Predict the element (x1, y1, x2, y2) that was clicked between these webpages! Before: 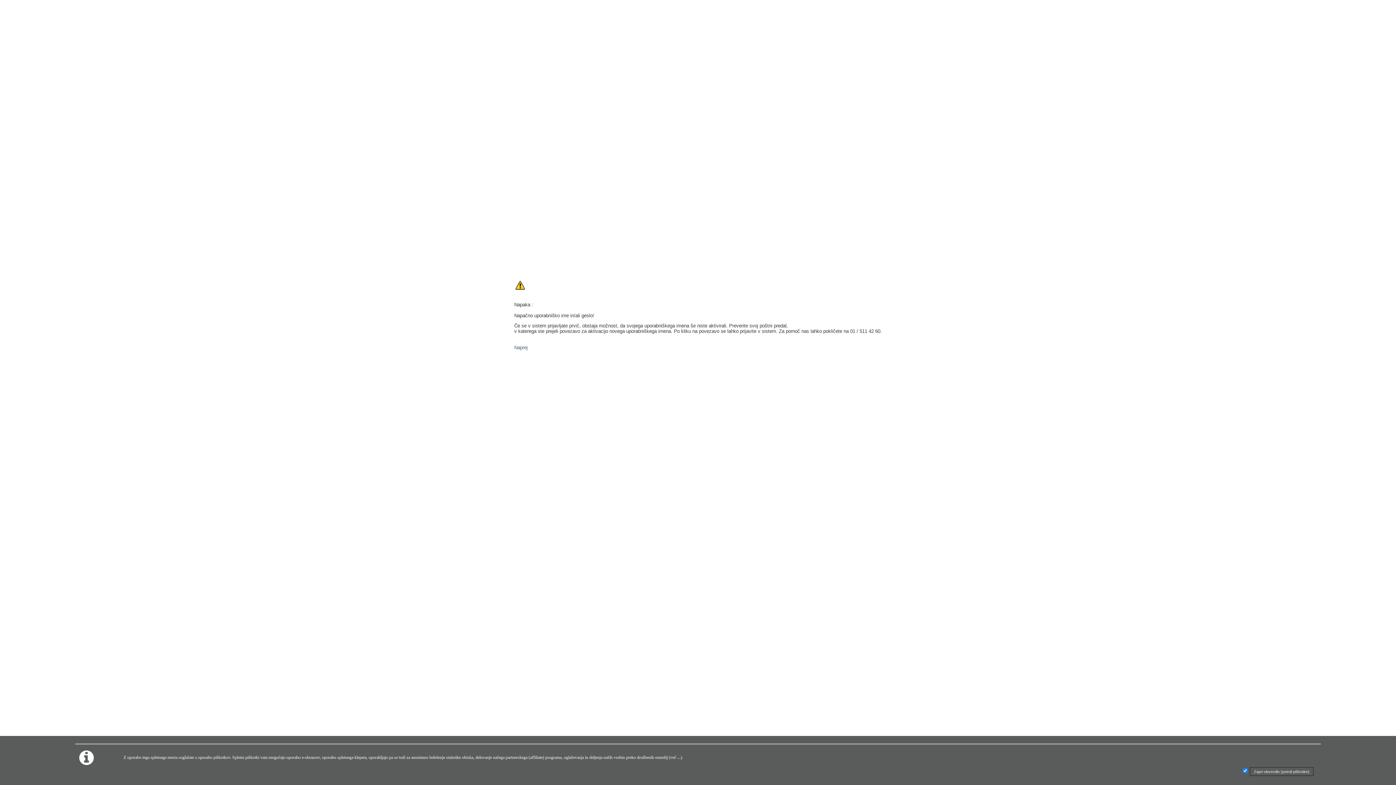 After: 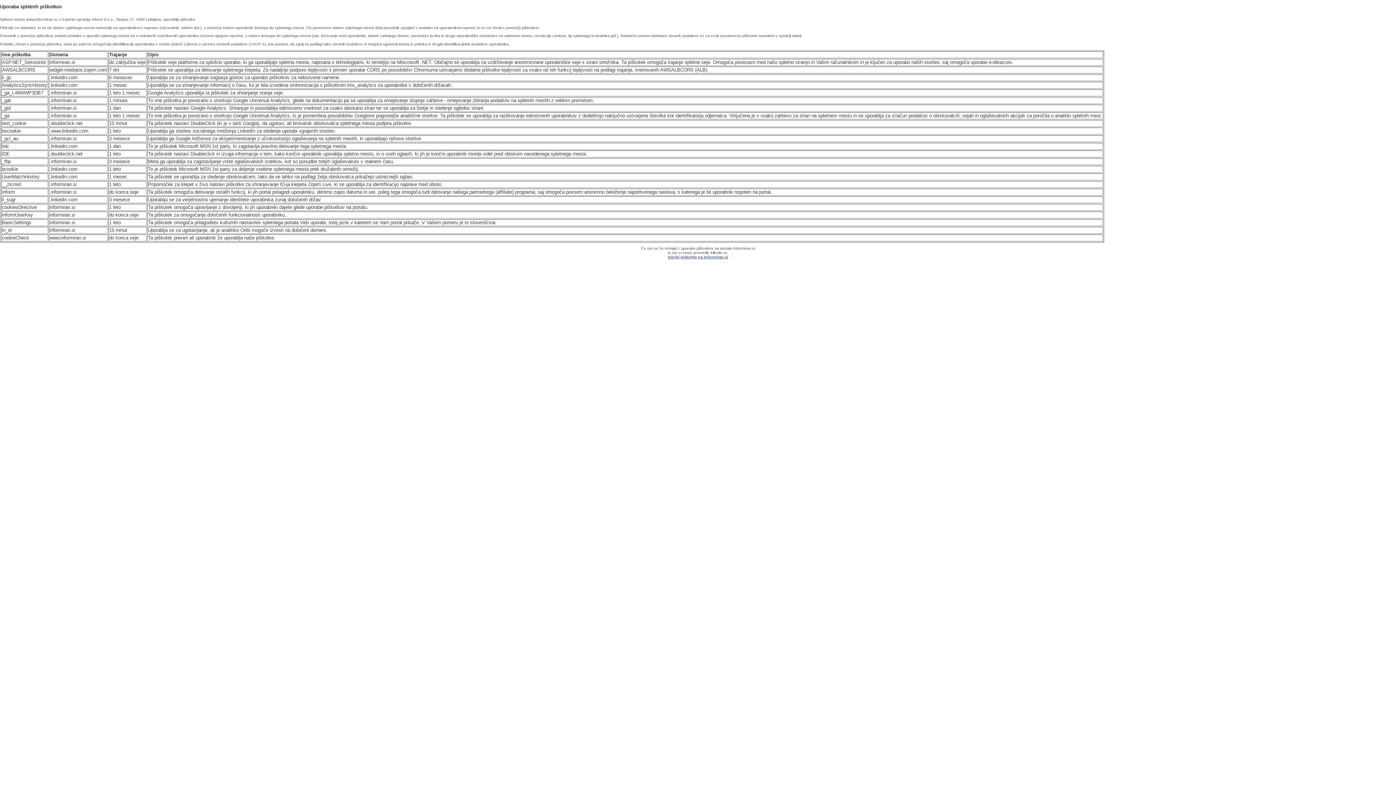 Action: bbox: (670, 755, 680, 760) label: več ...